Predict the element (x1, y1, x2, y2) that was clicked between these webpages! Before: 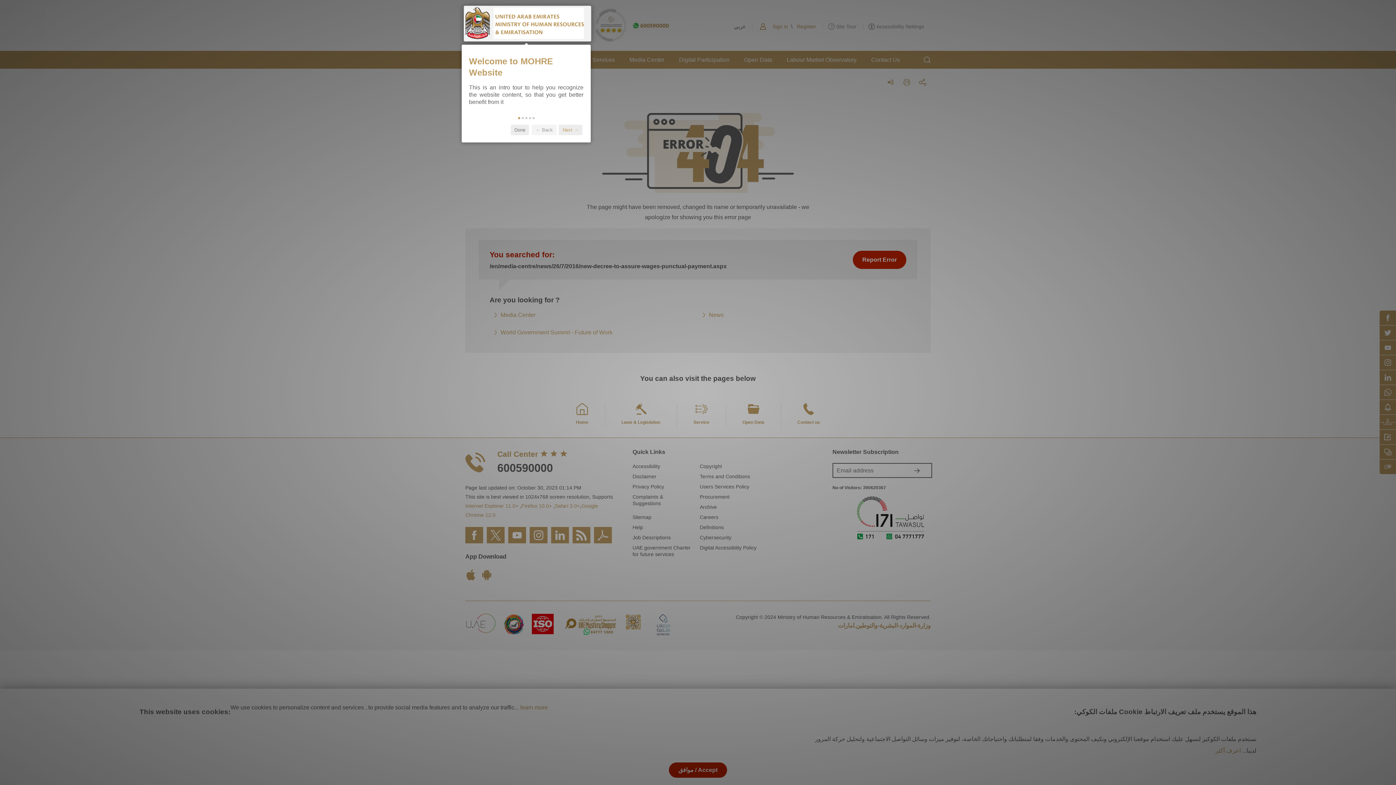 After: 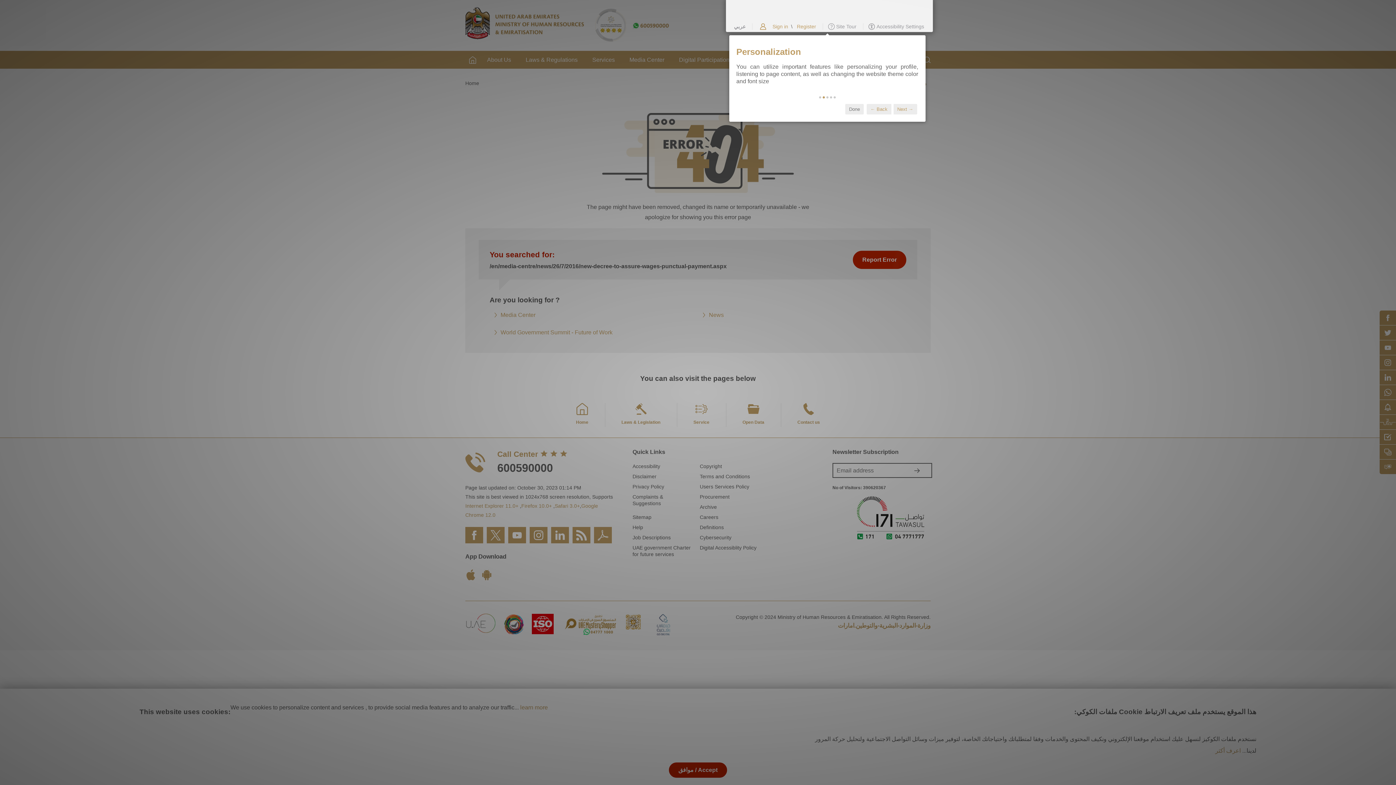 Action: label:   bbox: (521, 117, 523, 119)